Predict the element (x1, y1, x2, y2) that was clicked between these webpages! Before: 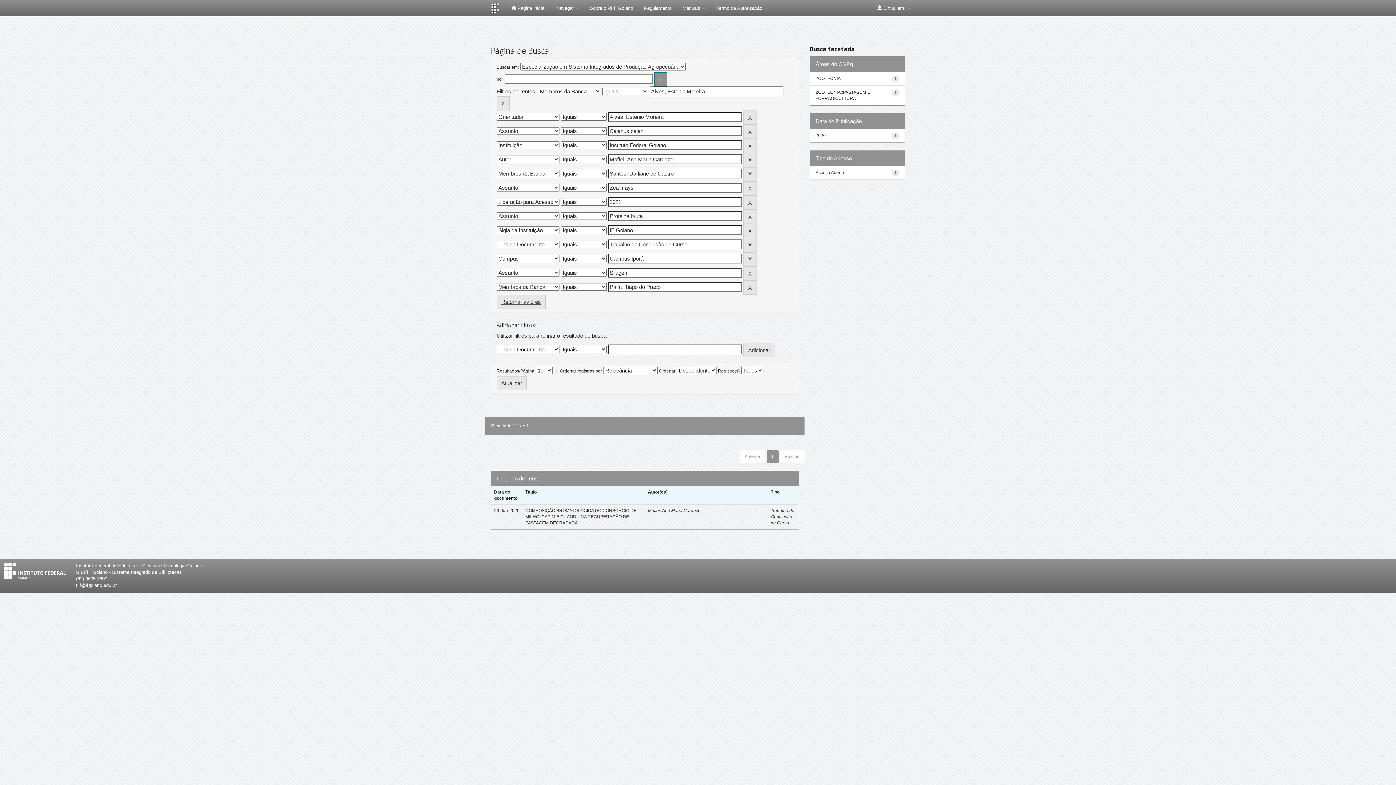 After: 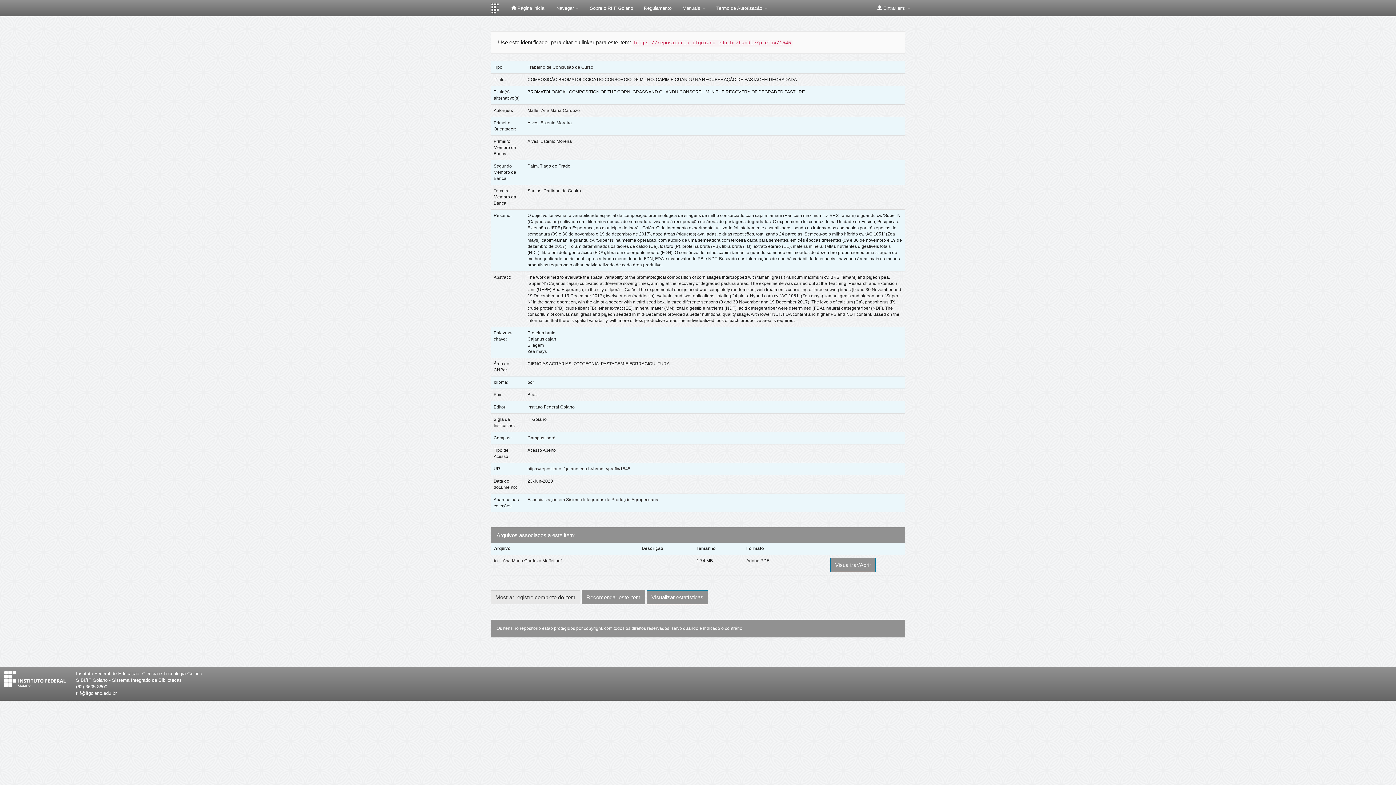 Action: label: COMPOSIÇÃO BROMATOLÓGICA DO CONSÓRCIO DE MILHO, CAPIM E GUANDU NA RECUPERAÇÃO DE PASTAGEM DEGRADADA bbox: (525, 508, 636, 525)